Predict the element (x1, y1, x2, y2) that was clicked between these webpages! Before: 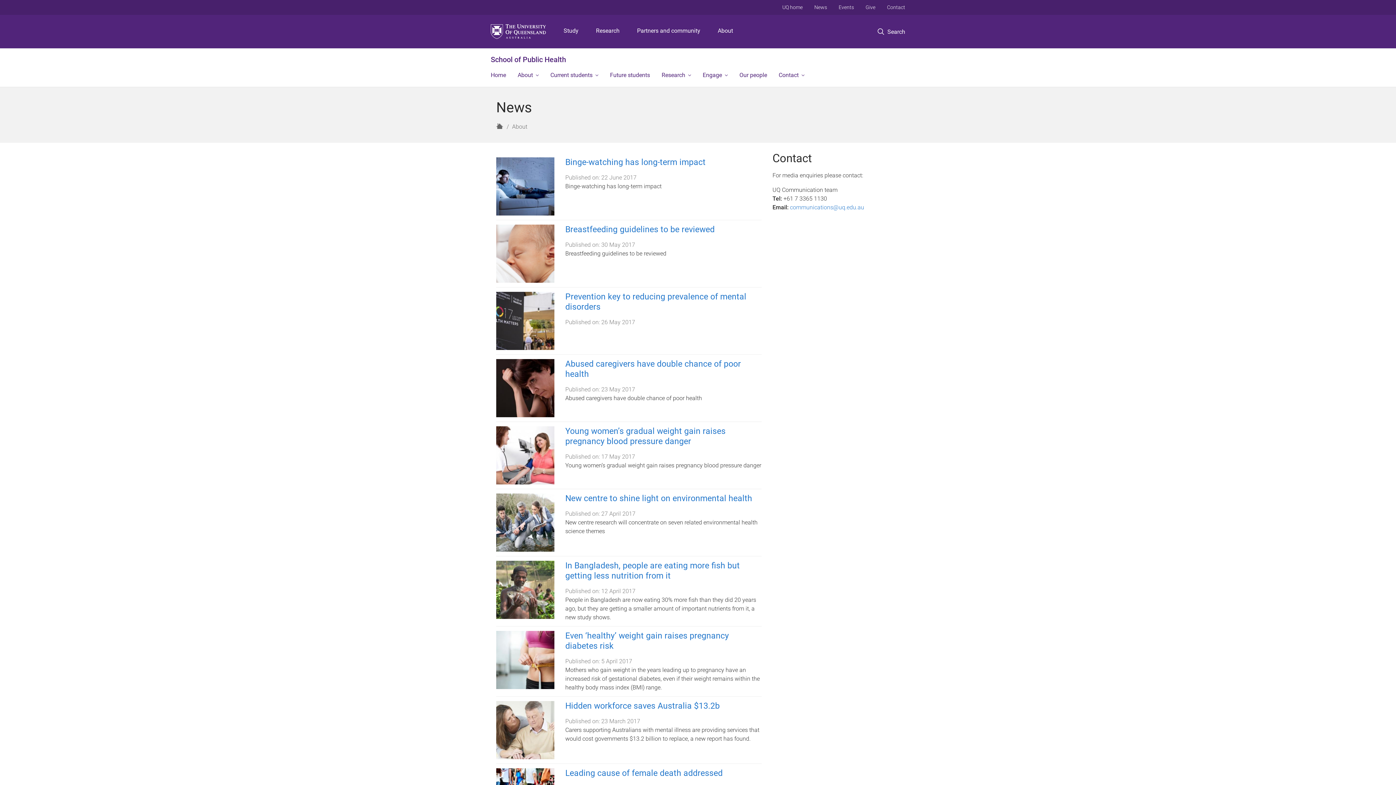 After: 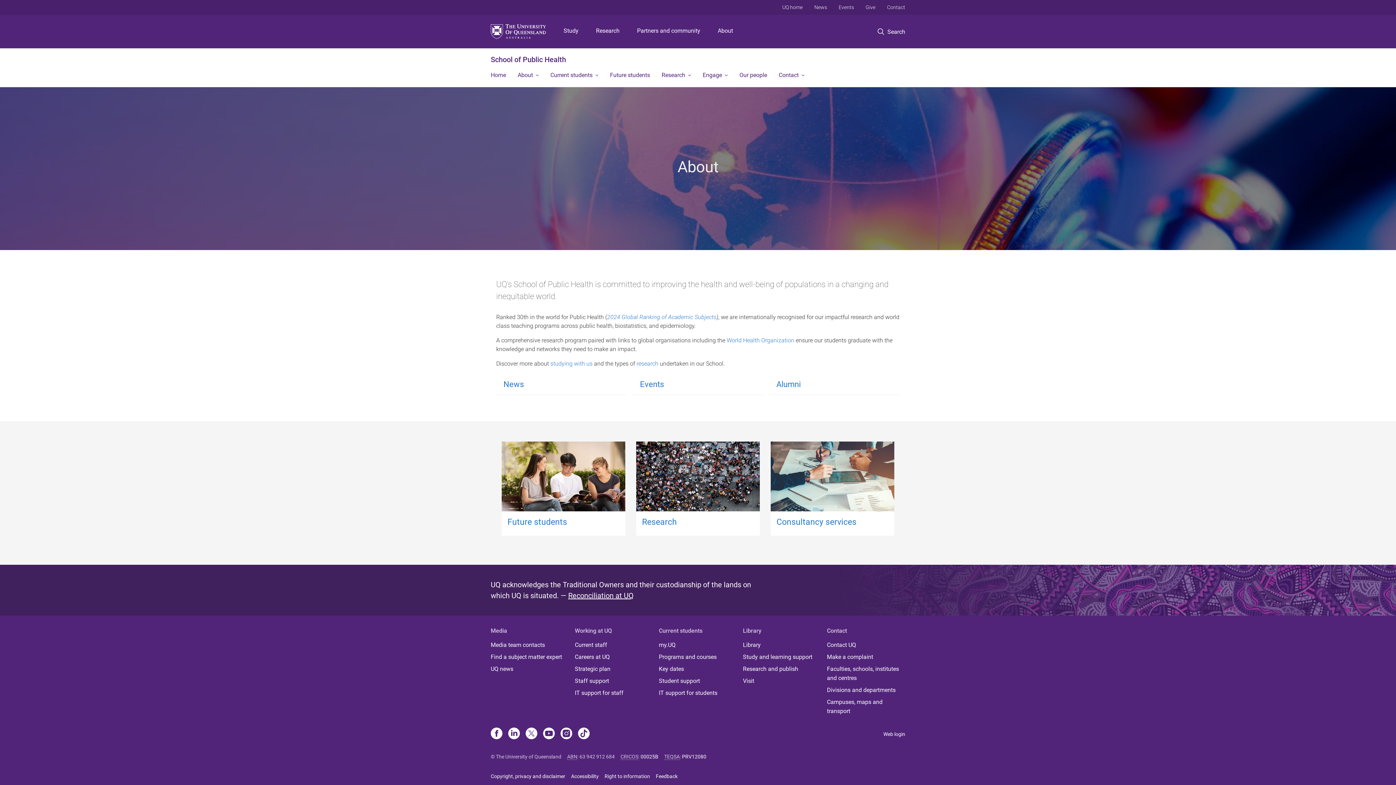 Action: label: About bbox: (512, 65, 544, 86)